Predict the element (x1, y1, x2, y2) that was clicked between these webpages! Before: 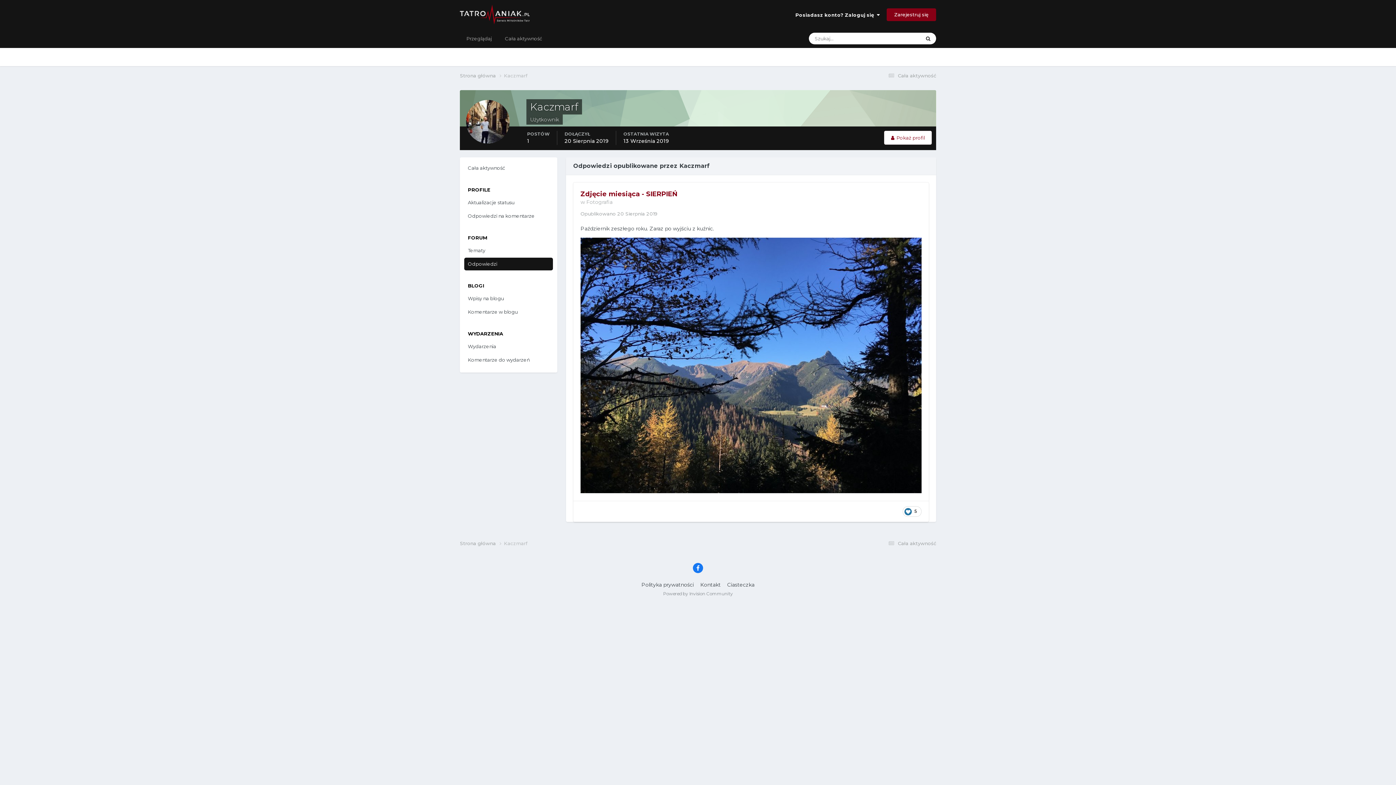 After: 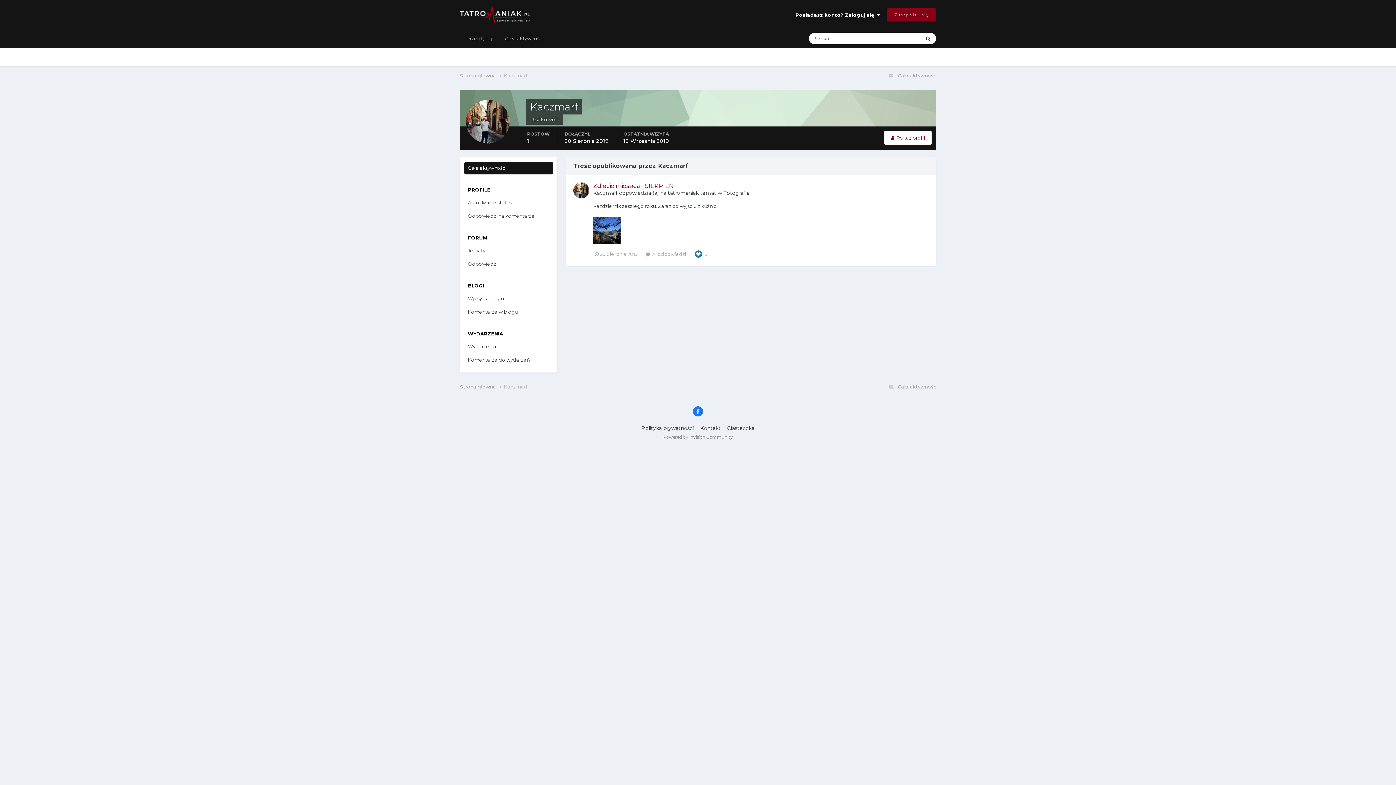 Action: bbox: (464, 161, 553, 174) label: Cała aktywność